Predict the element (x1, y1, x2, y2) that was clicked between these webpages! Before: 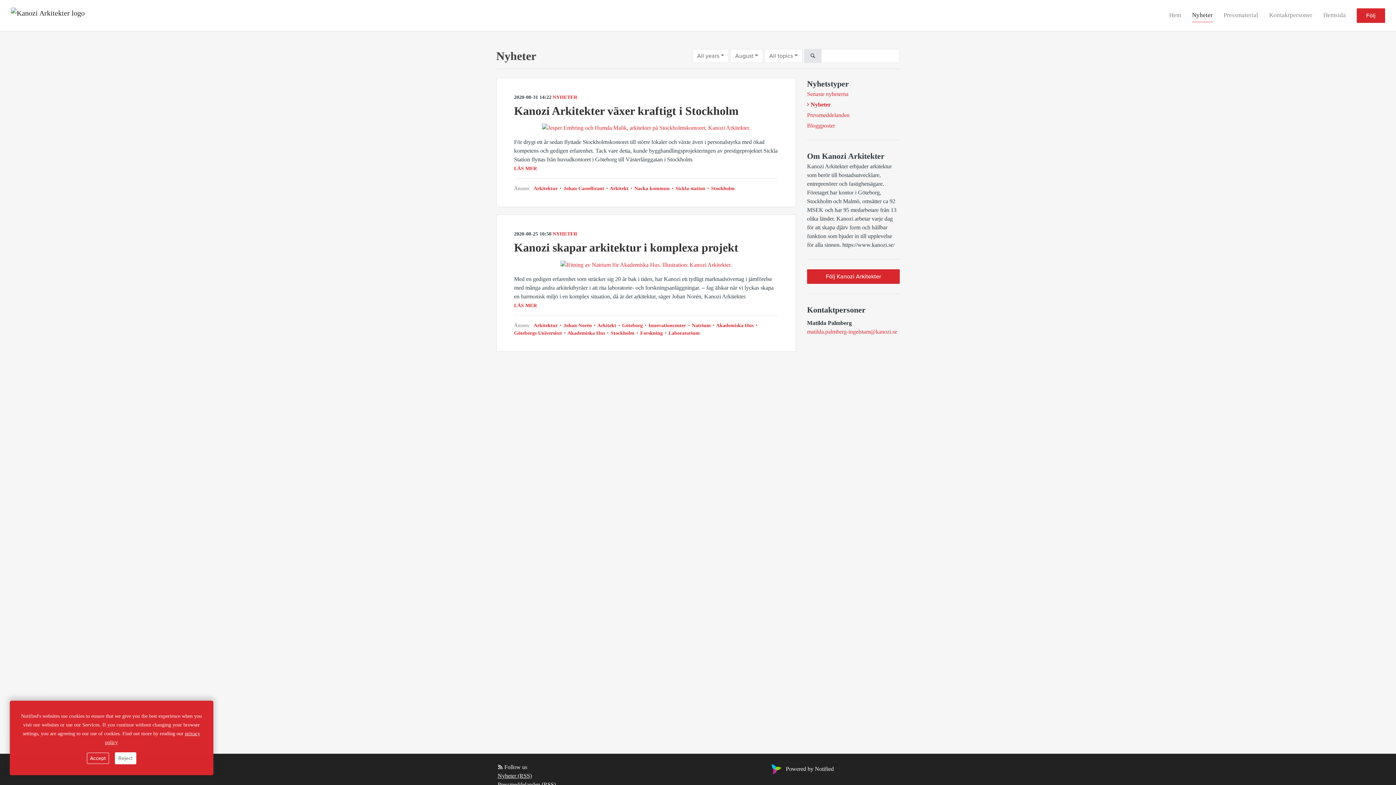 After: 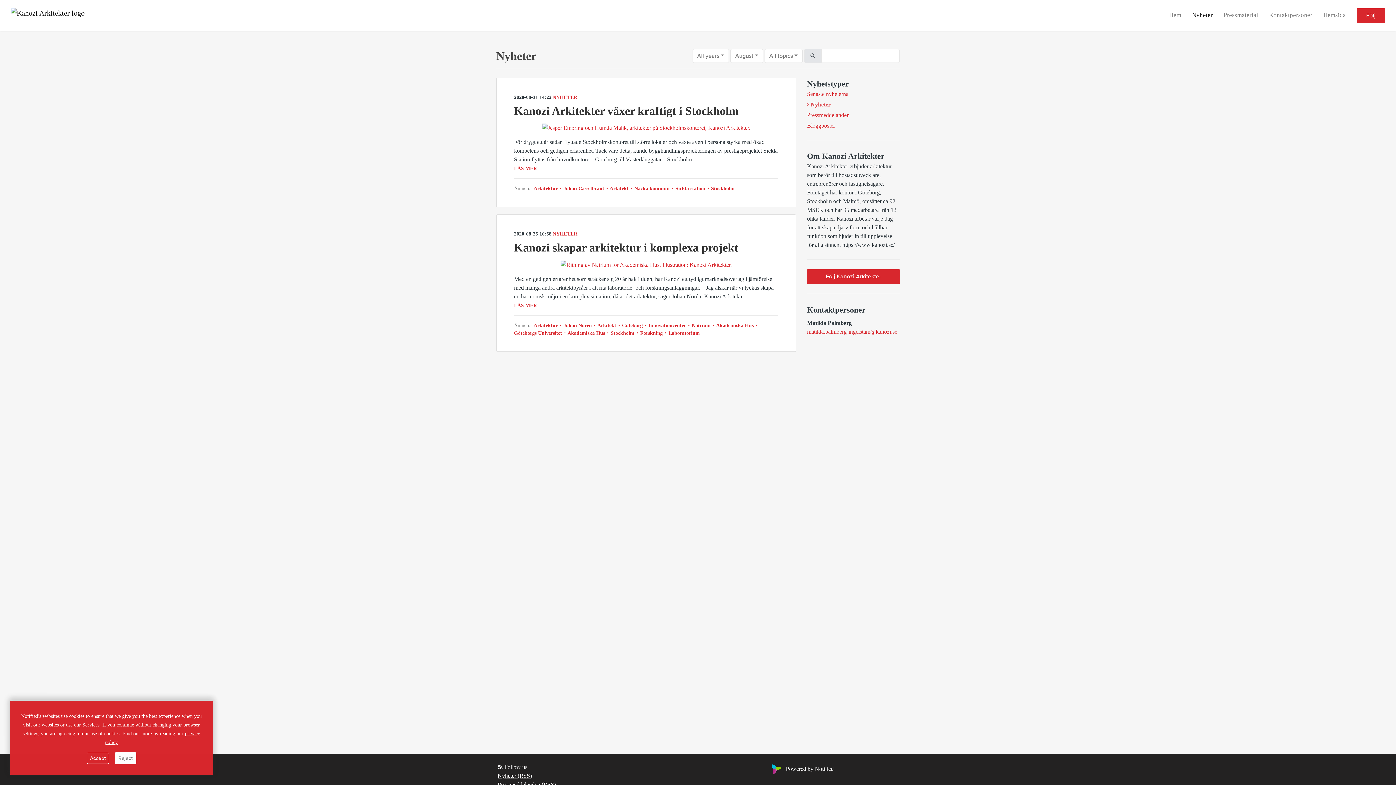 Action: label: Nyheter bbox: (807, 100, 900, 109)